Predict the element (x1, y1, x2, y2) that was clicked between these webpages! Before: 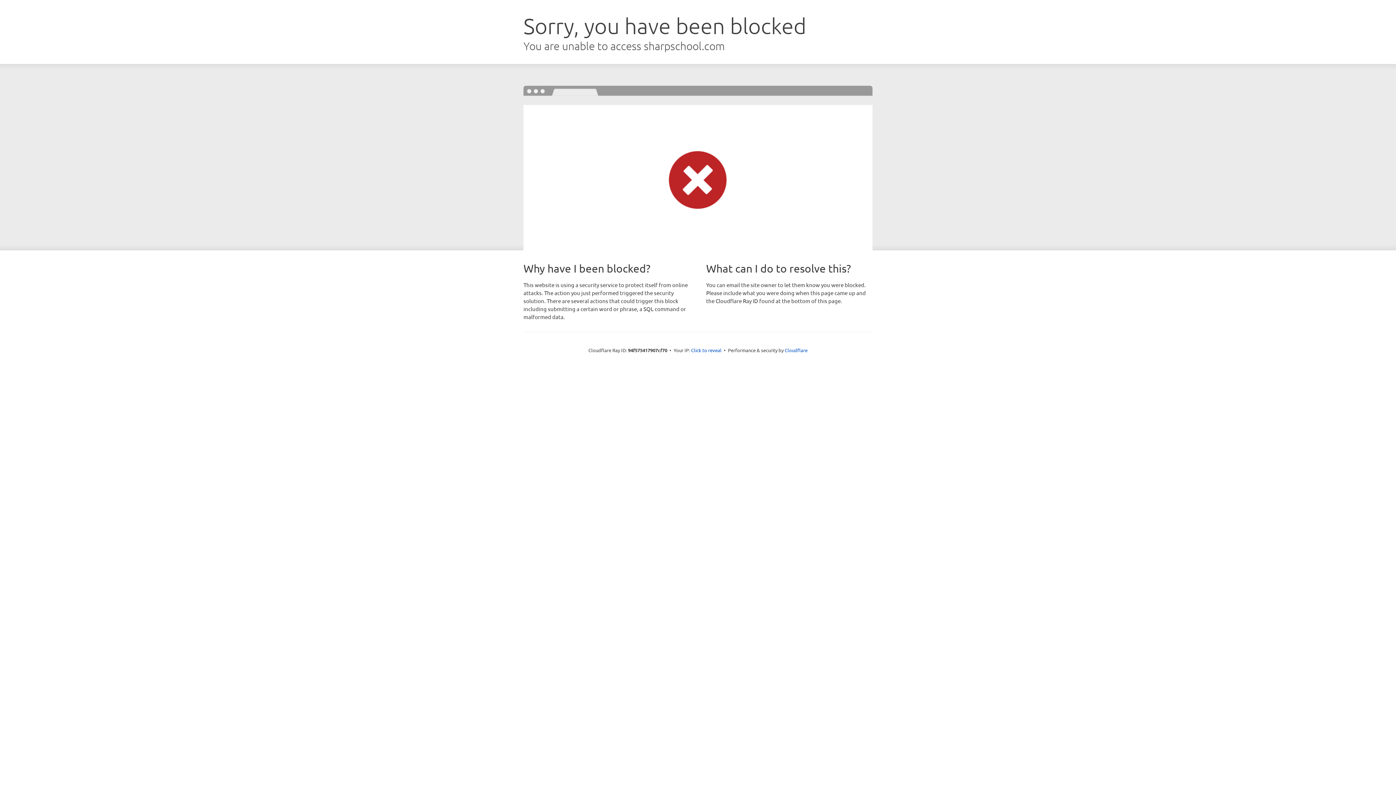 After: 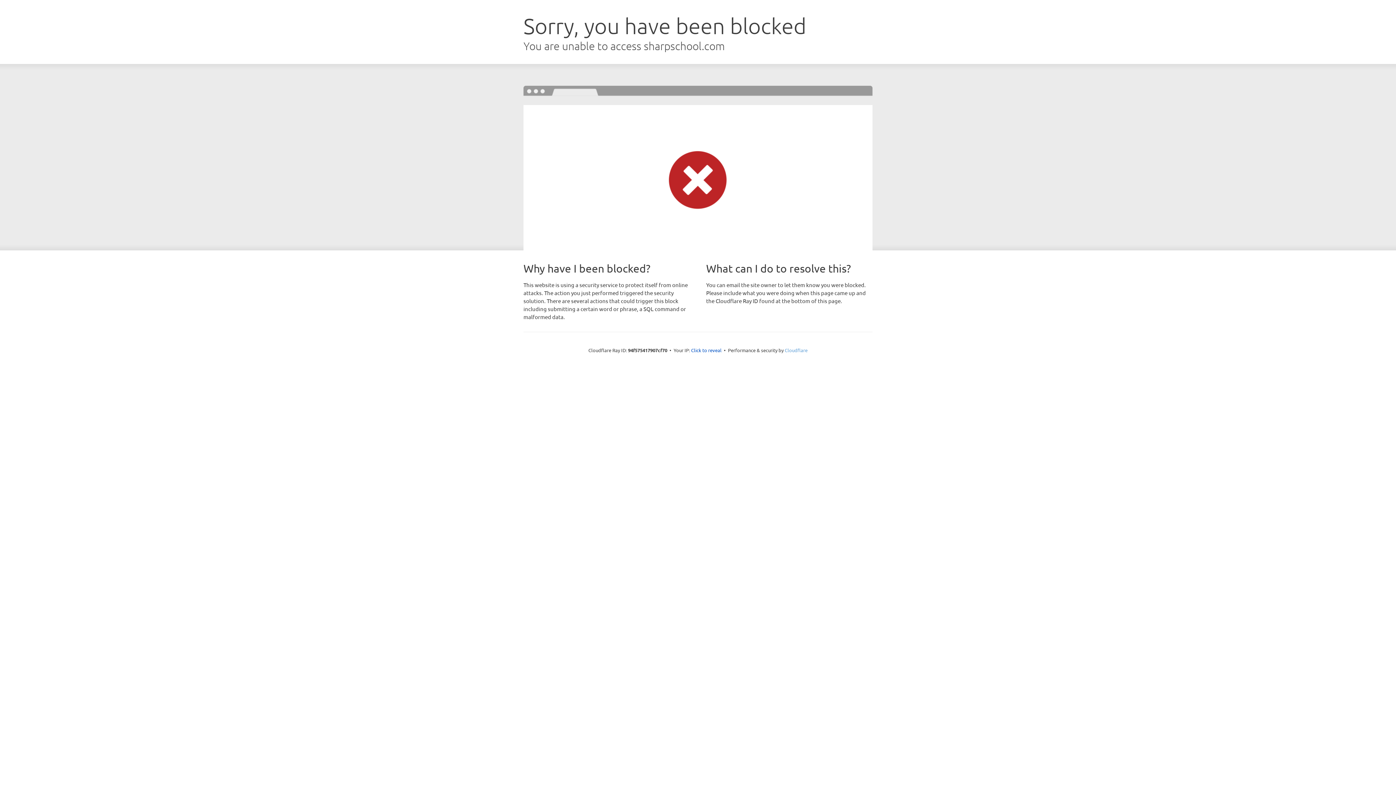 Action: label: Cloudflare bbox: (784, 347, 807, 353)